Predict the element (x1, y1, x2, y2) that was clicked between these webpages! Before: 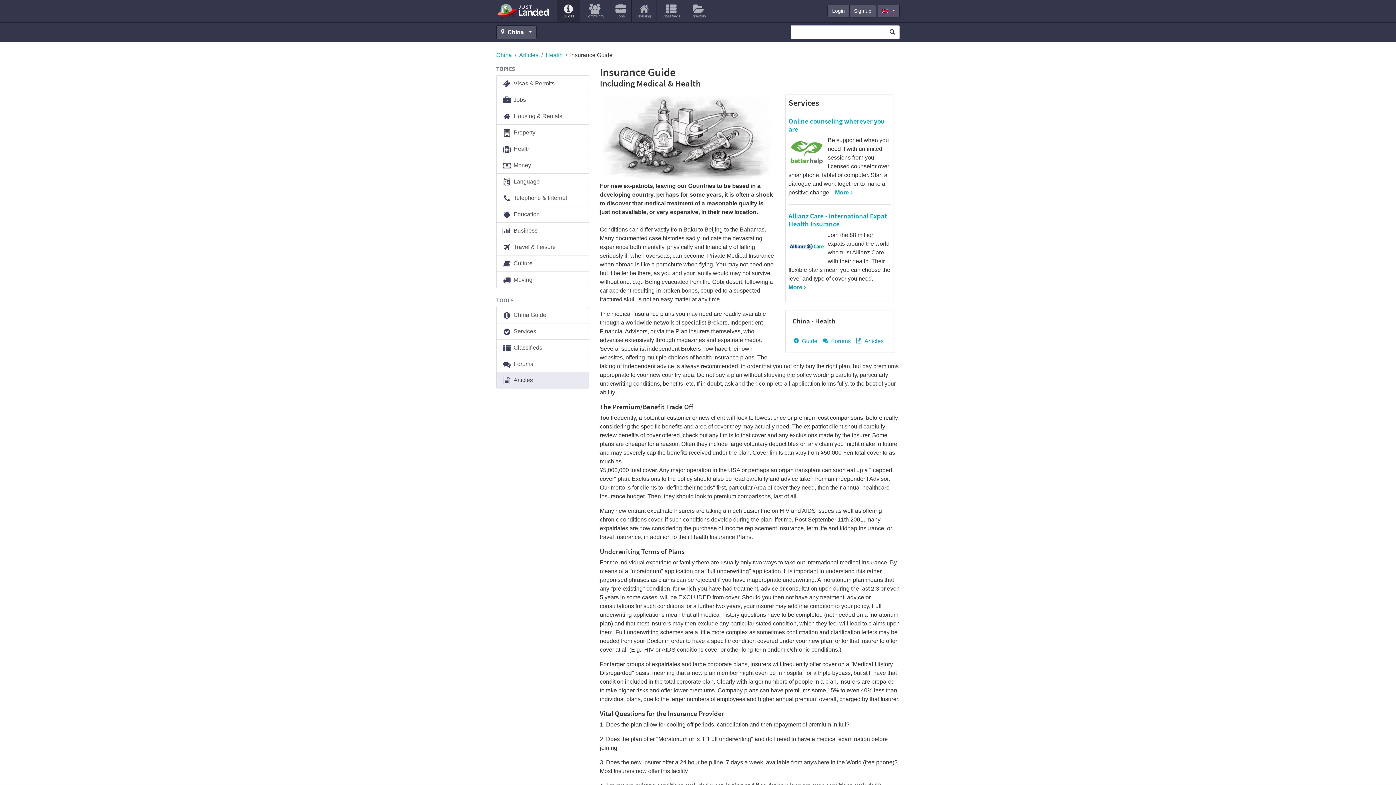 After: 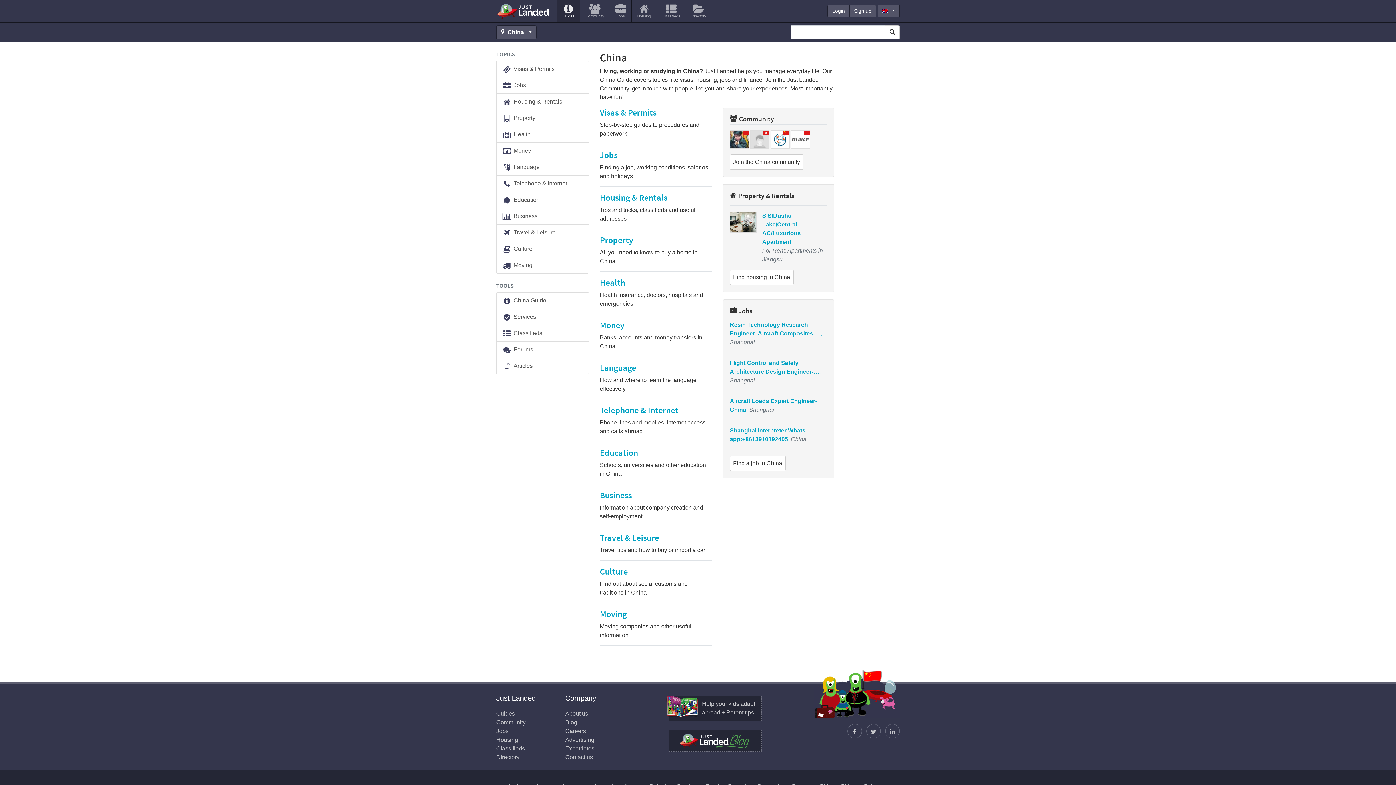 Action: bbox: (557, 0, 580, 22) label: Guides